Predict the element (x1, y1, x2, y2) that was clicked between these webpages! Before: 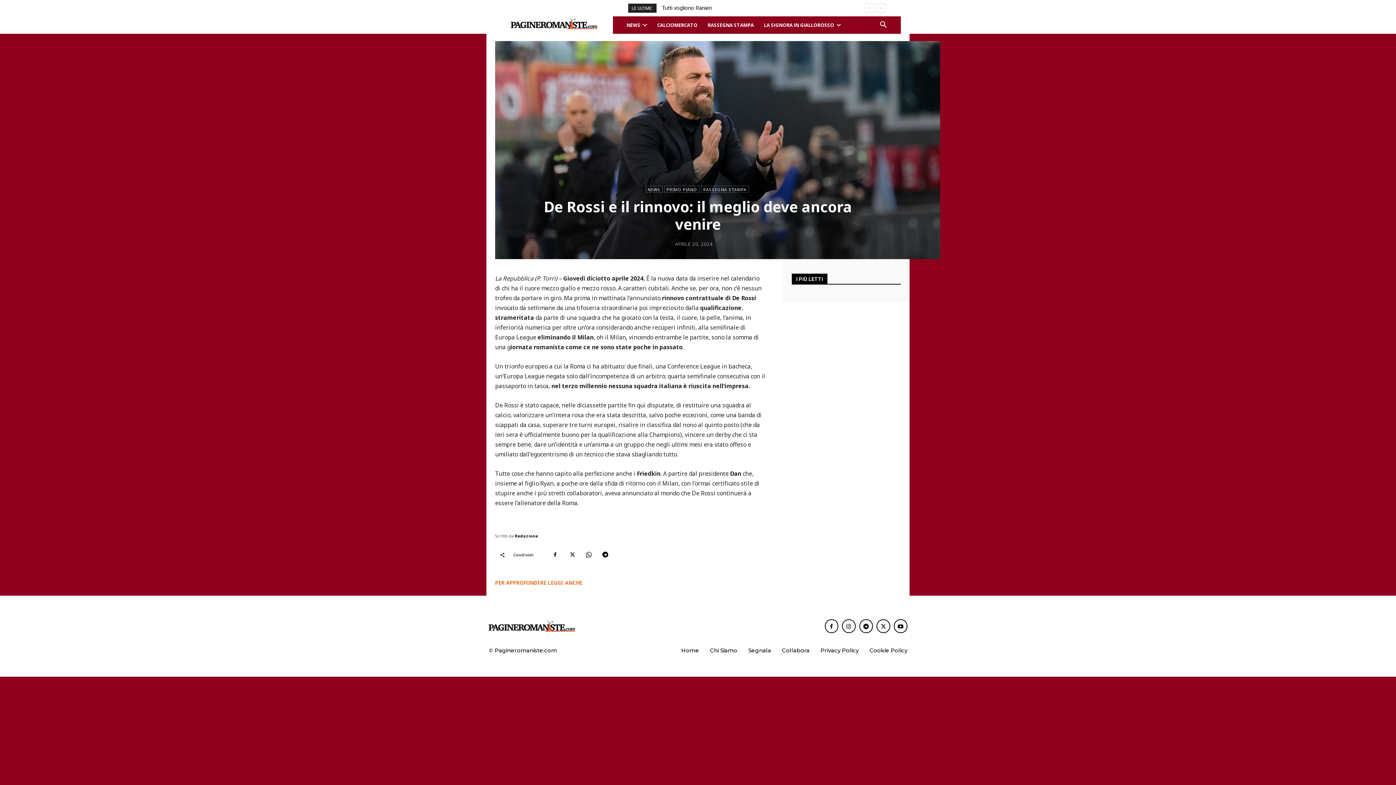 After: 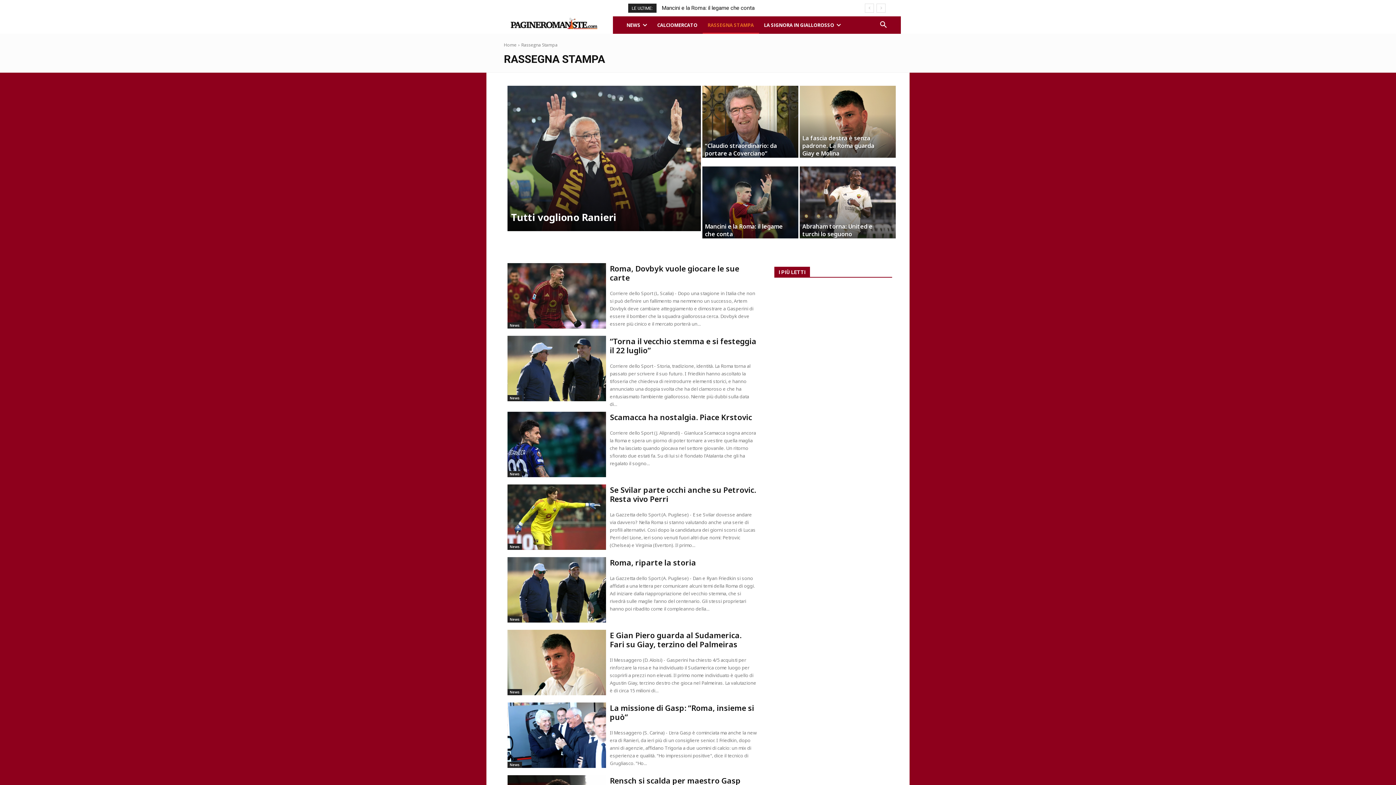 Action: bbox: (702, 16, 759, 33) label: RASSEGNA STAMPA